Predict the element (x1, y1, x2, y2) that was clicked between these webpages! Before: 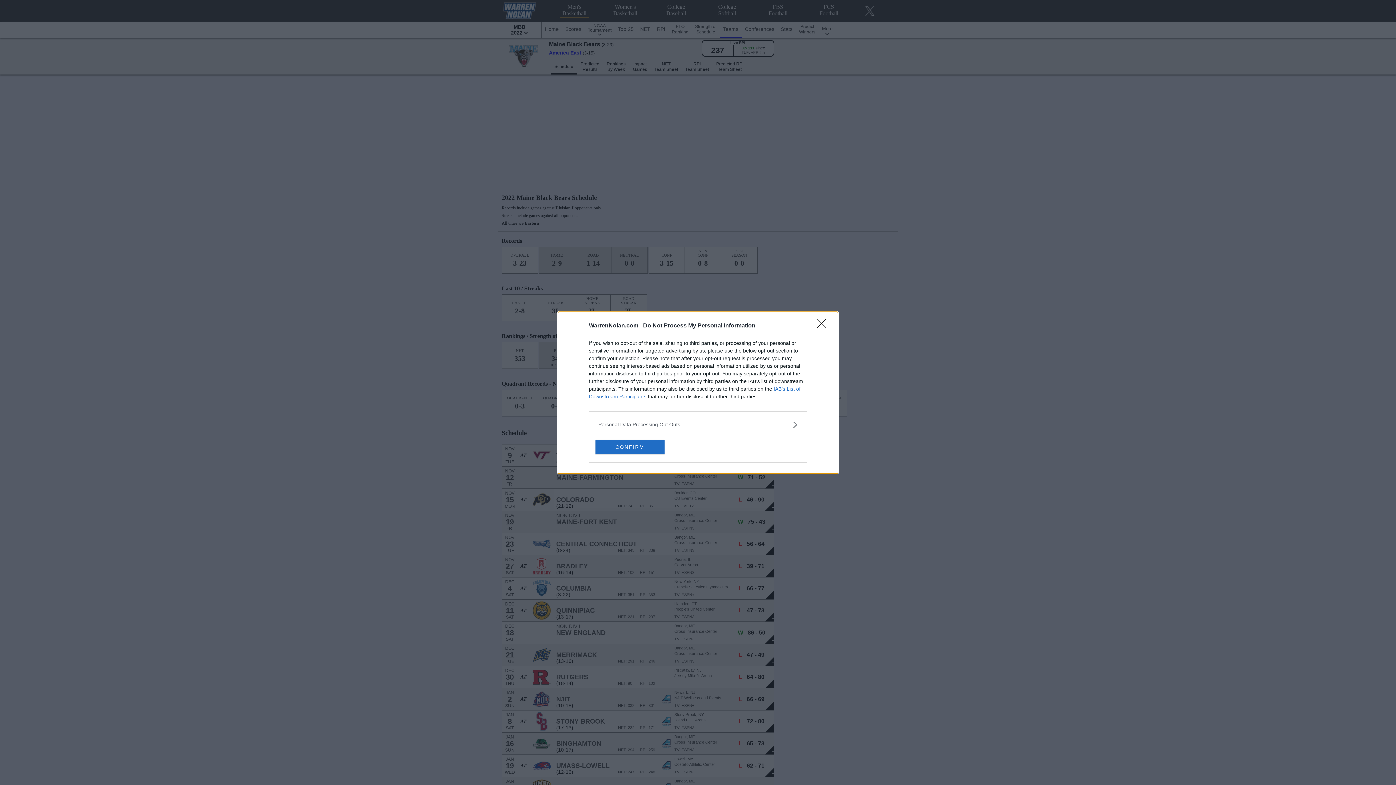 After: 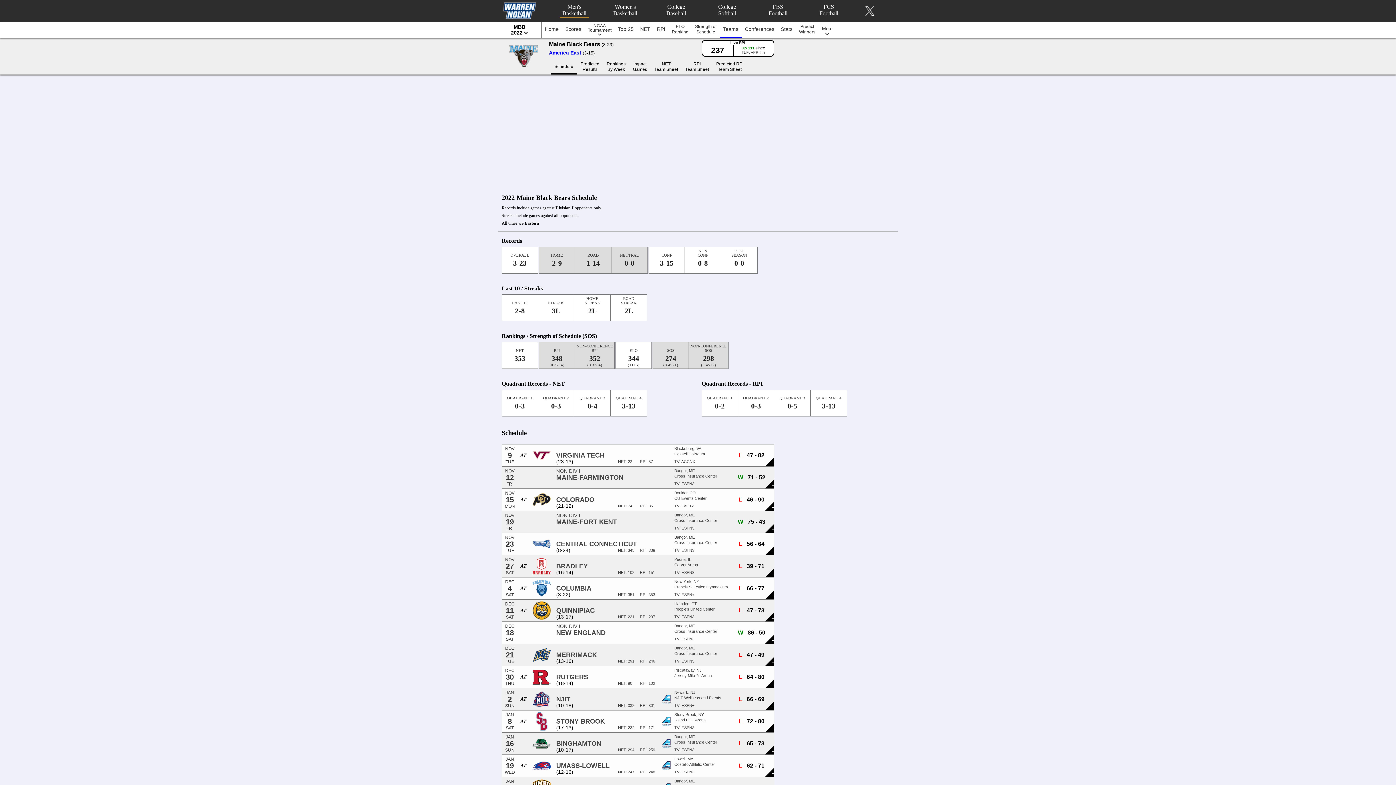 Action: label: CONFIRM bbox: (595, 439, 664, 454)